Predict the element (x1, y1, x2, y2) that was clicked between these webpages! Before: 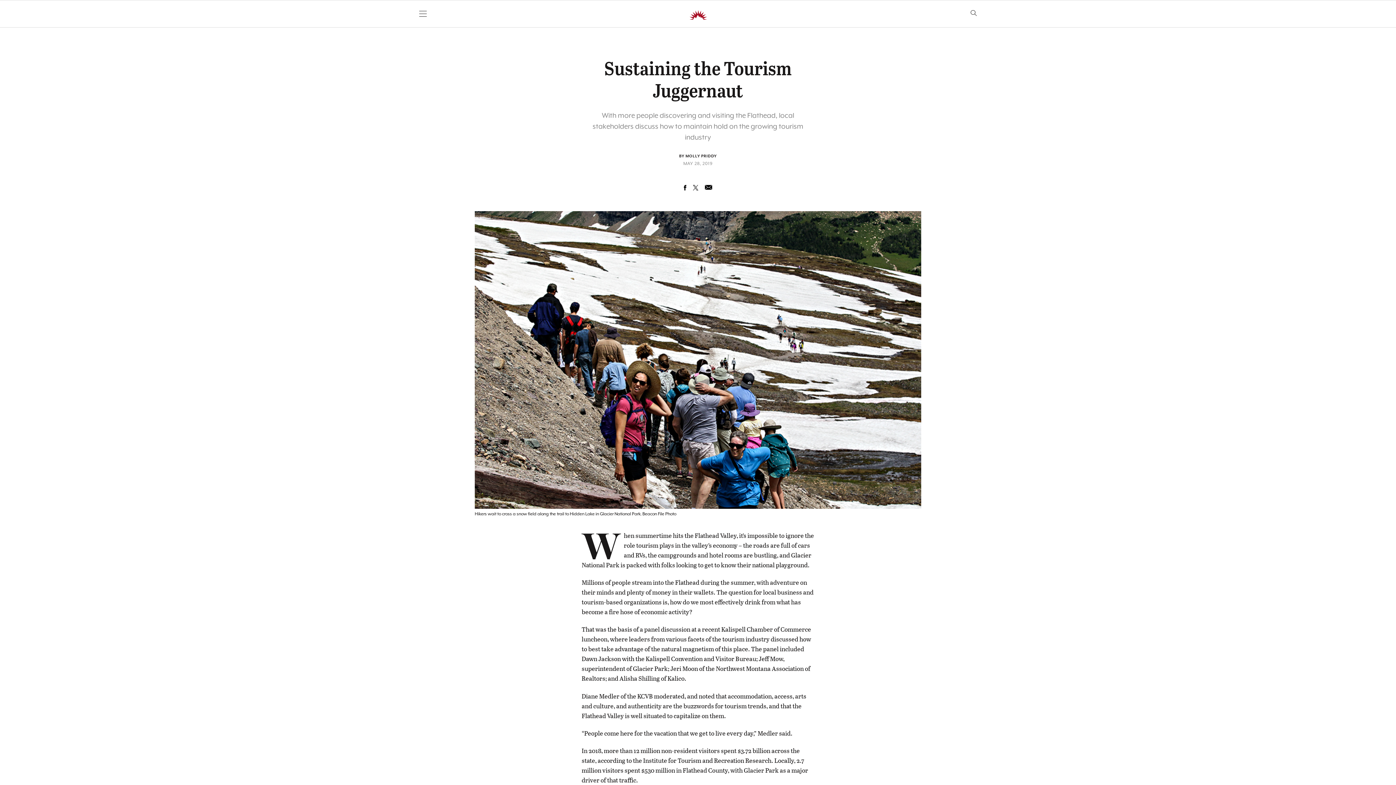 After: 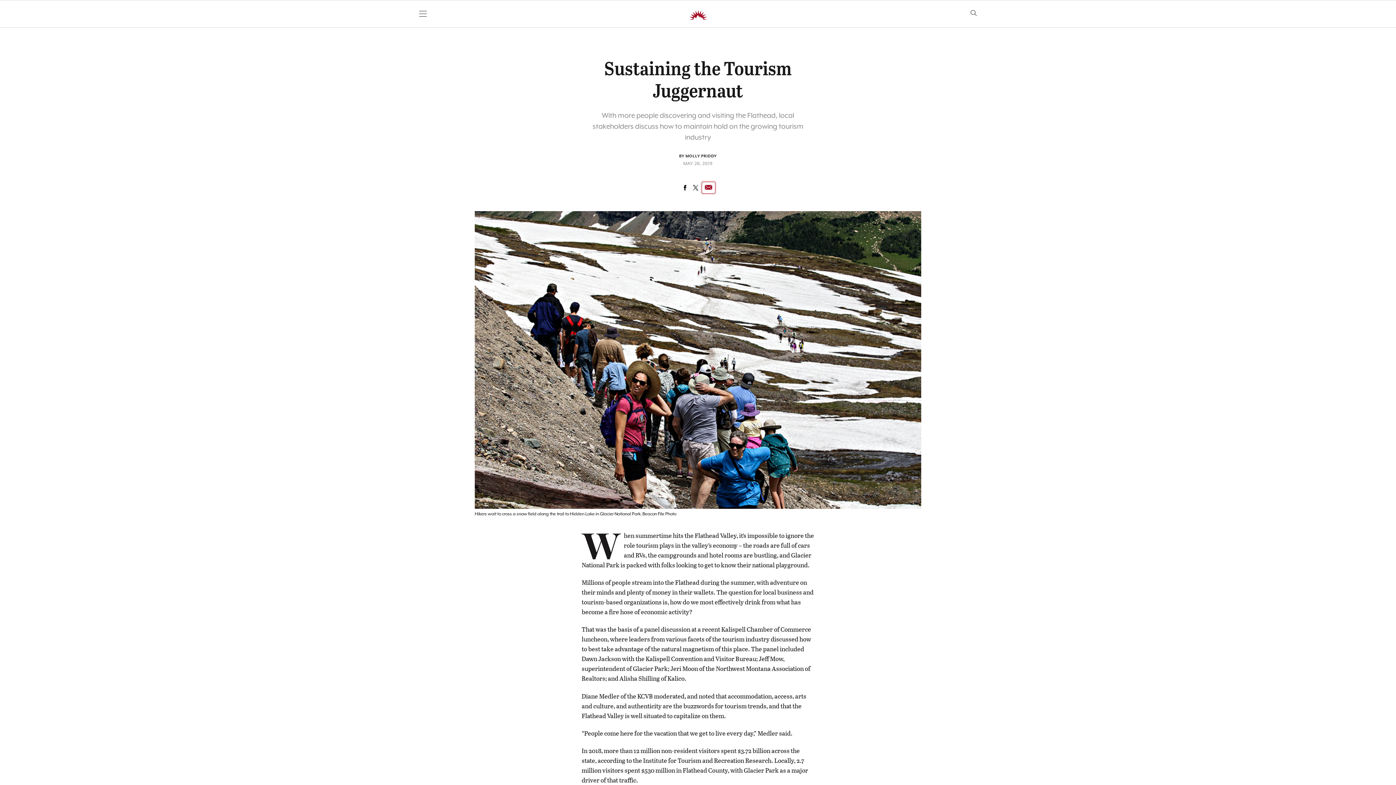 Action: bbox: (701, 181, 715, 193)